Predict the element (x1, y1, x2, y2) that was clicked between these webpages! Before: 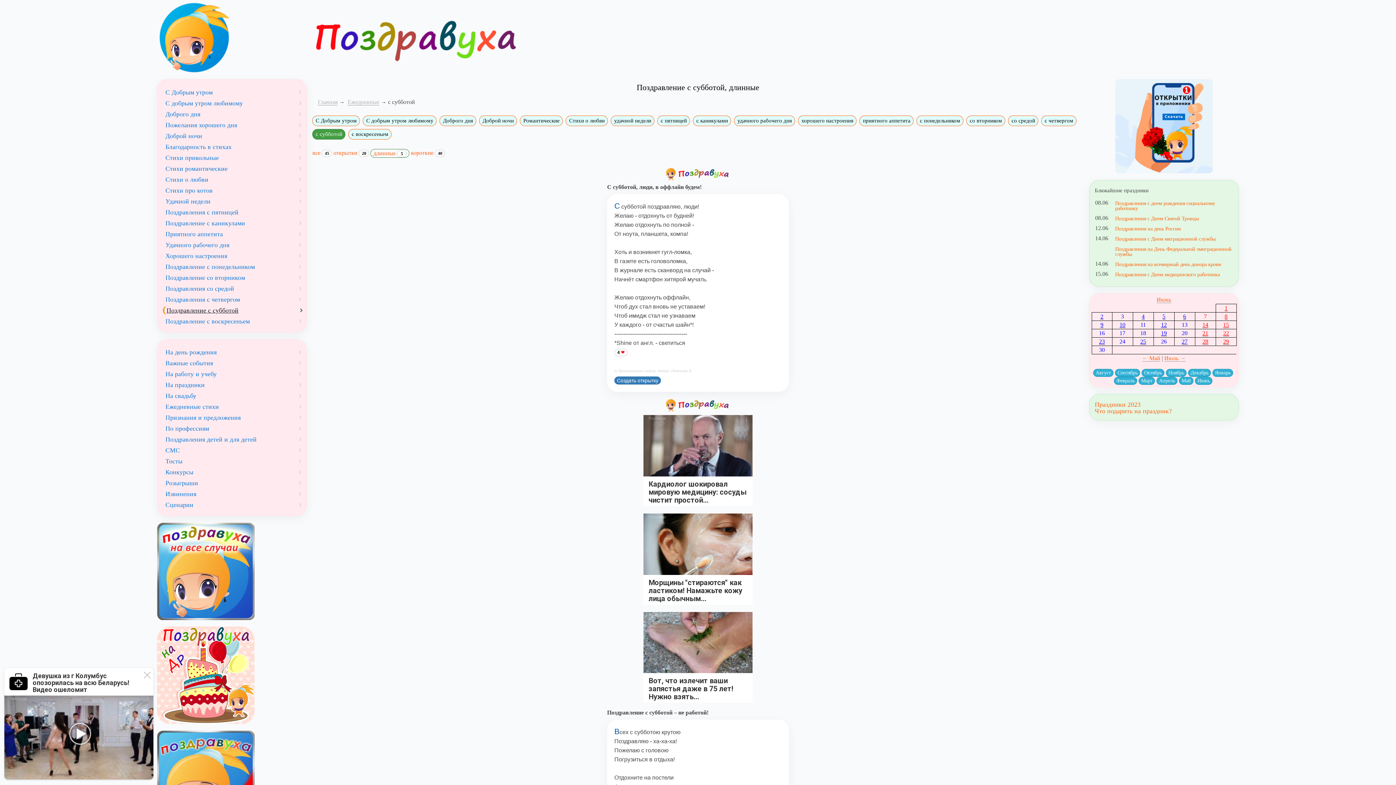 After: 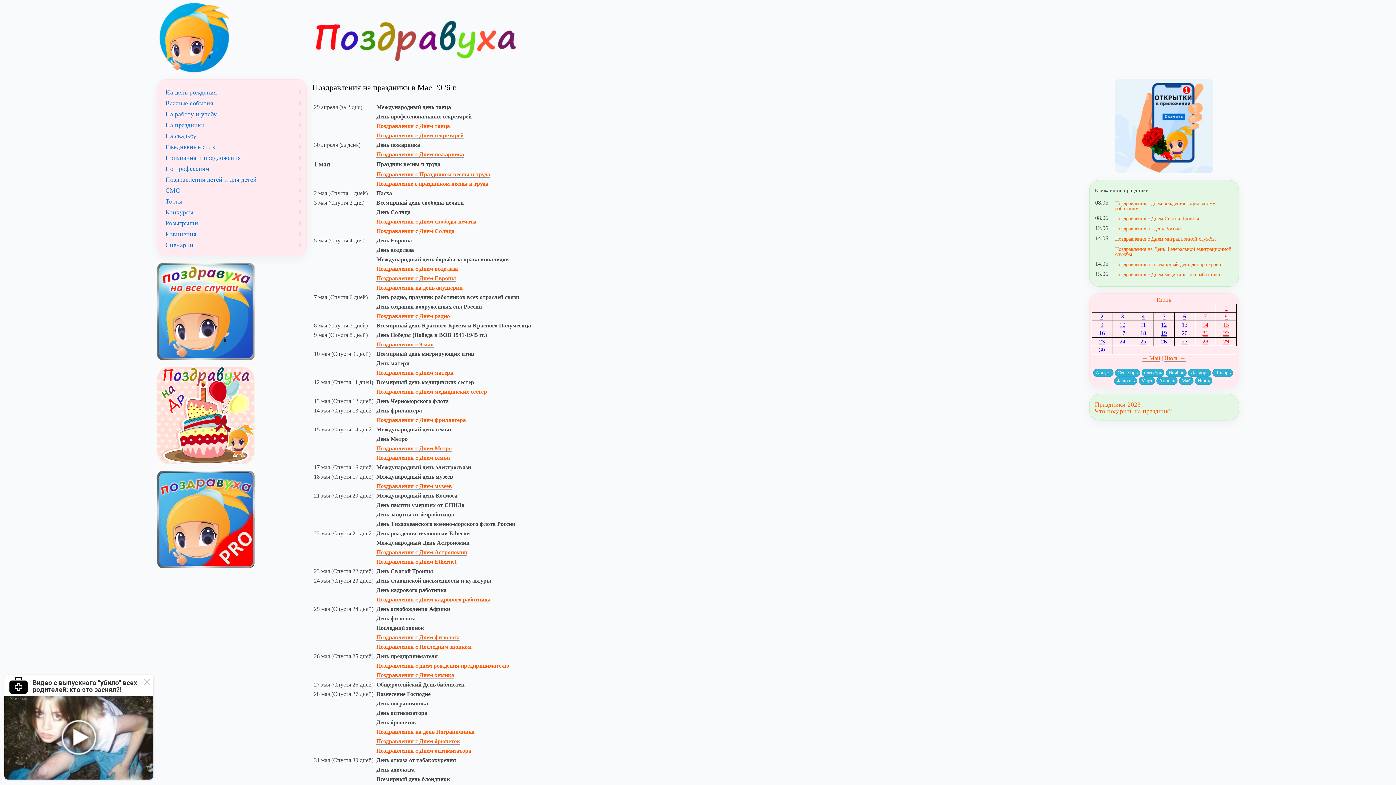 Action: label: Май bbox: (1179, 377, 1193, 385)